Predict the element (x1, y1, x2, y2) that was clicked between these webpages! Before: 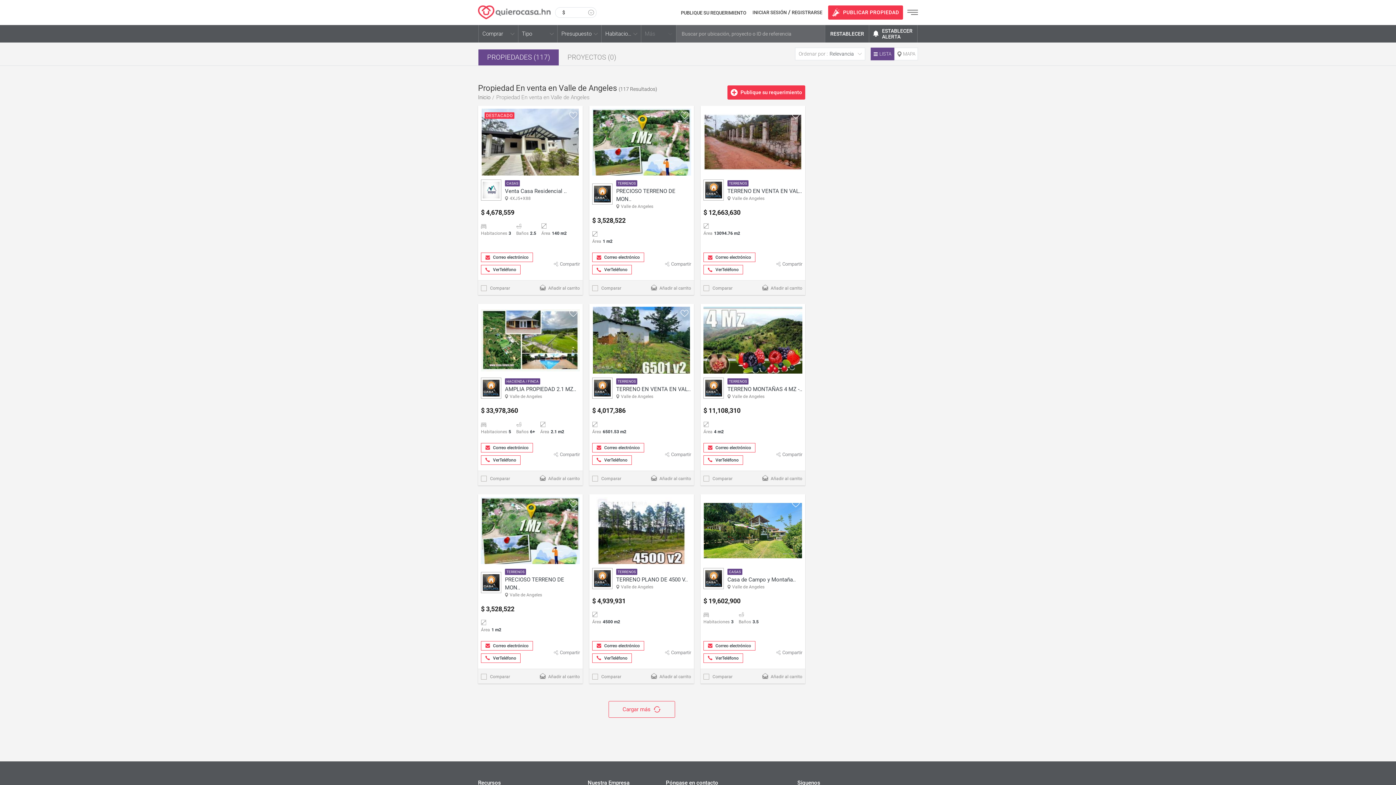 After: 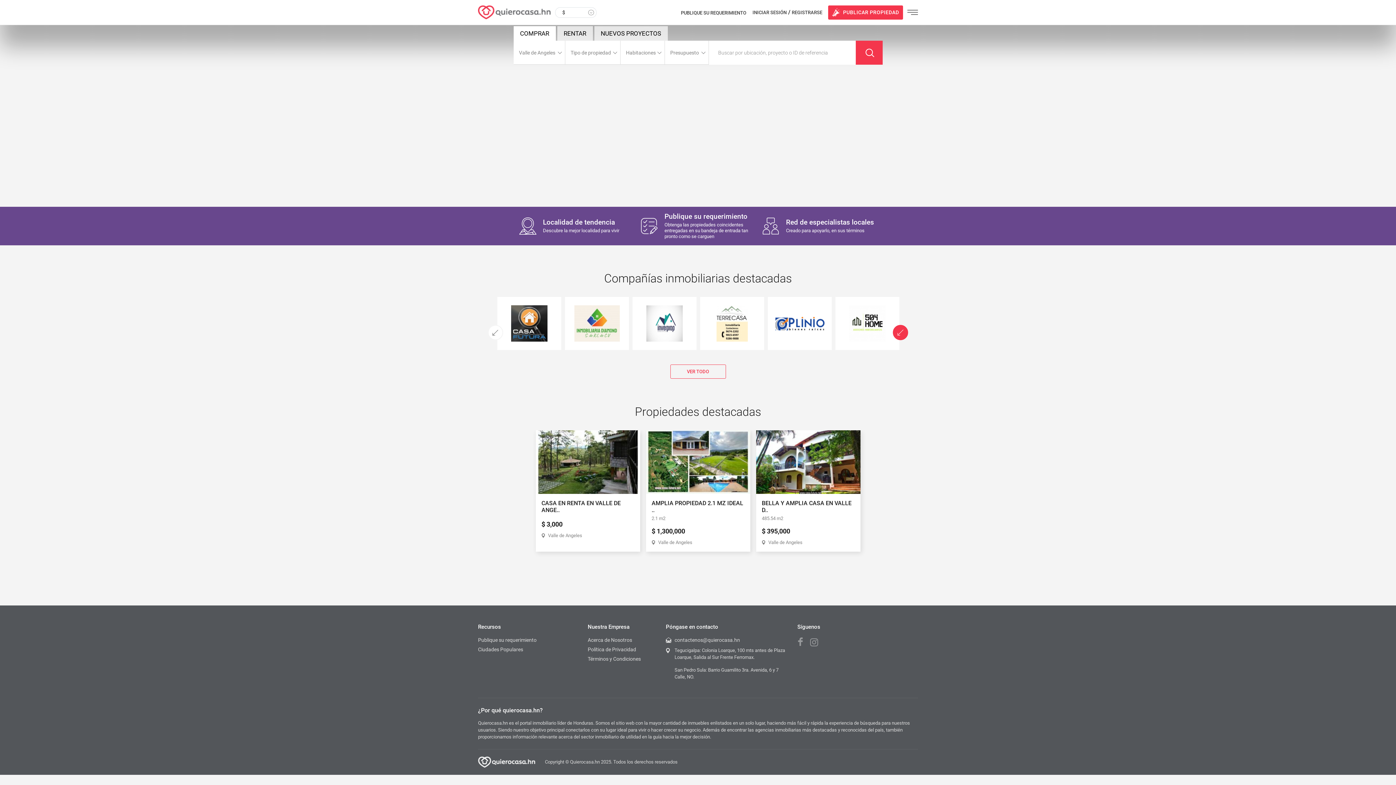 Action: bbox: (478, 4, 550, 20)